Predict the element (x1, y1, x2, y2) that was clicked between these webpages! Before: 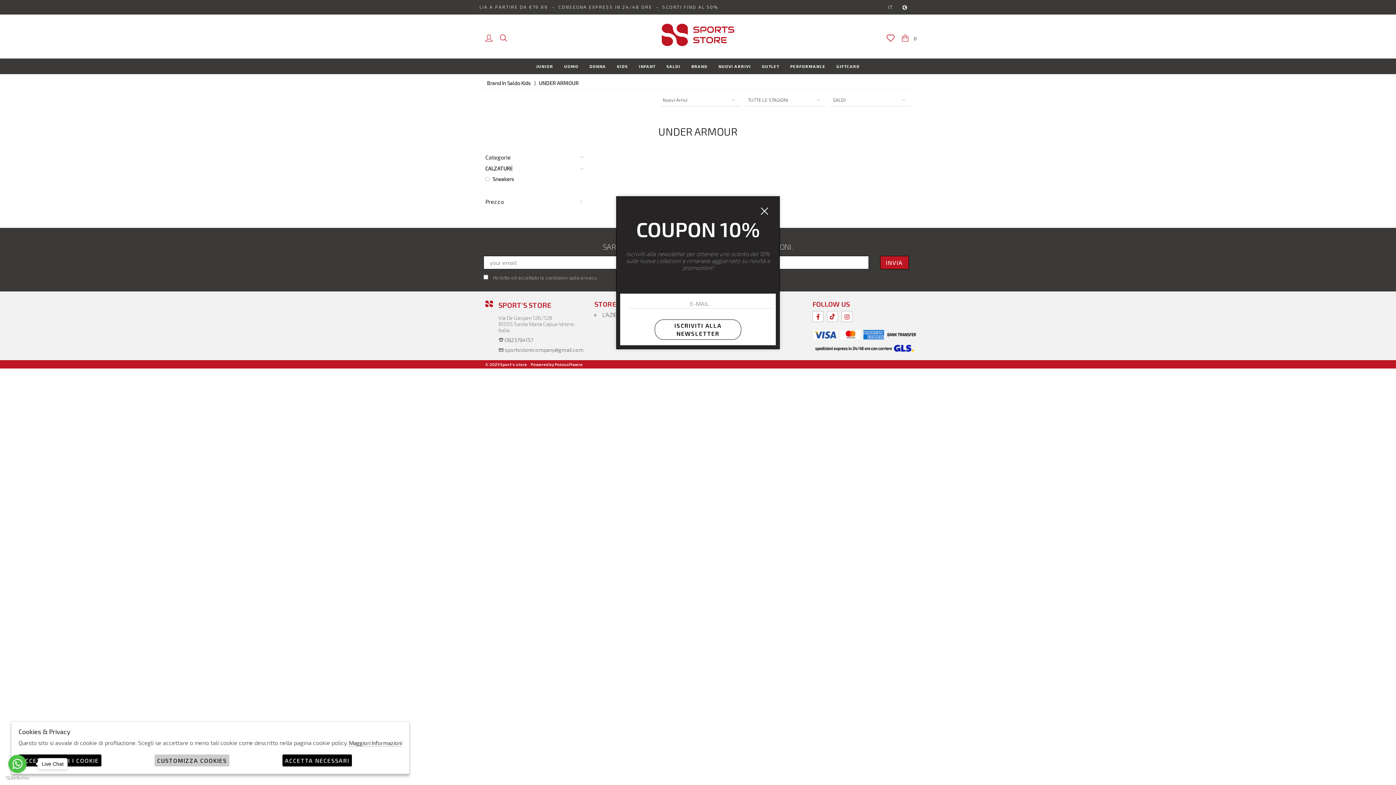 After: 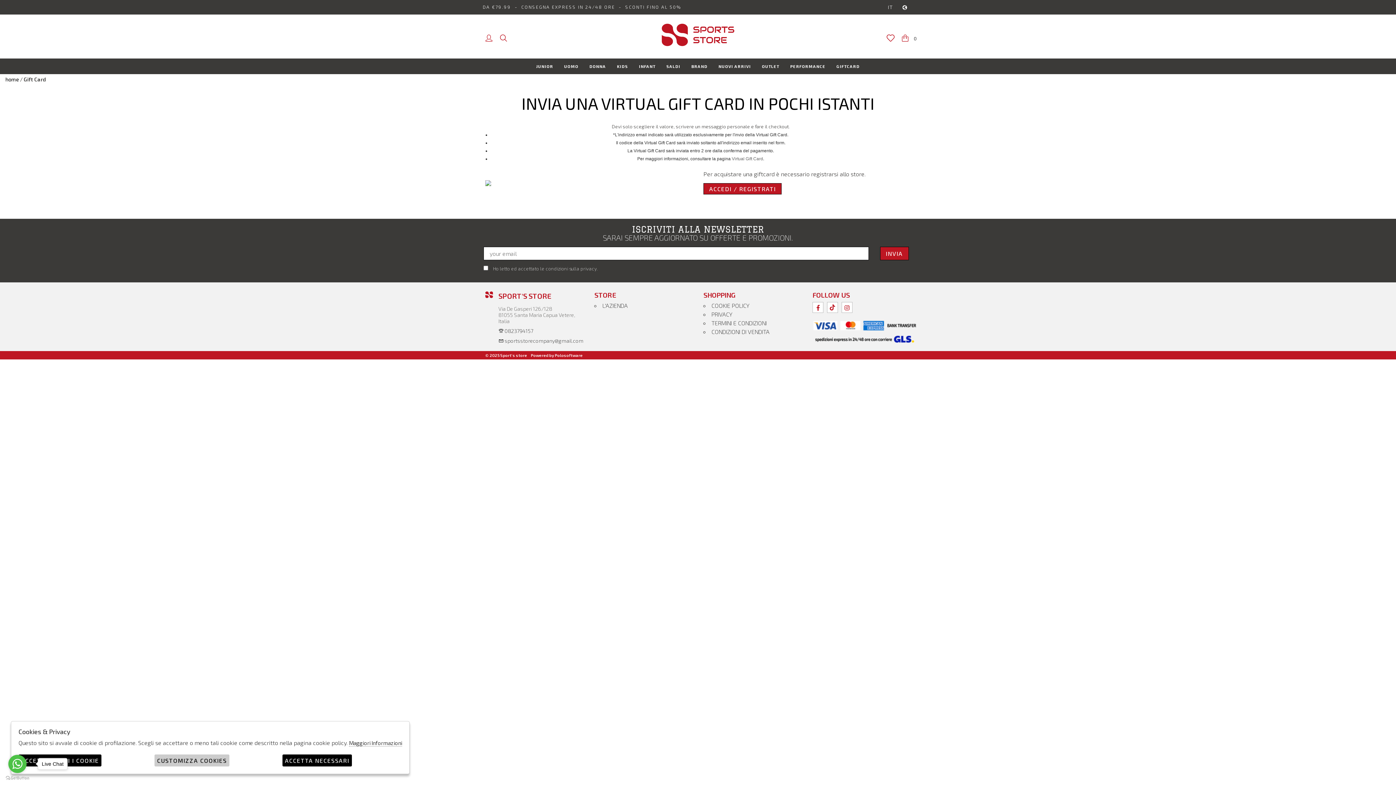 Action: bbox: (836, 64, 859, 69) label: GIFTCARD